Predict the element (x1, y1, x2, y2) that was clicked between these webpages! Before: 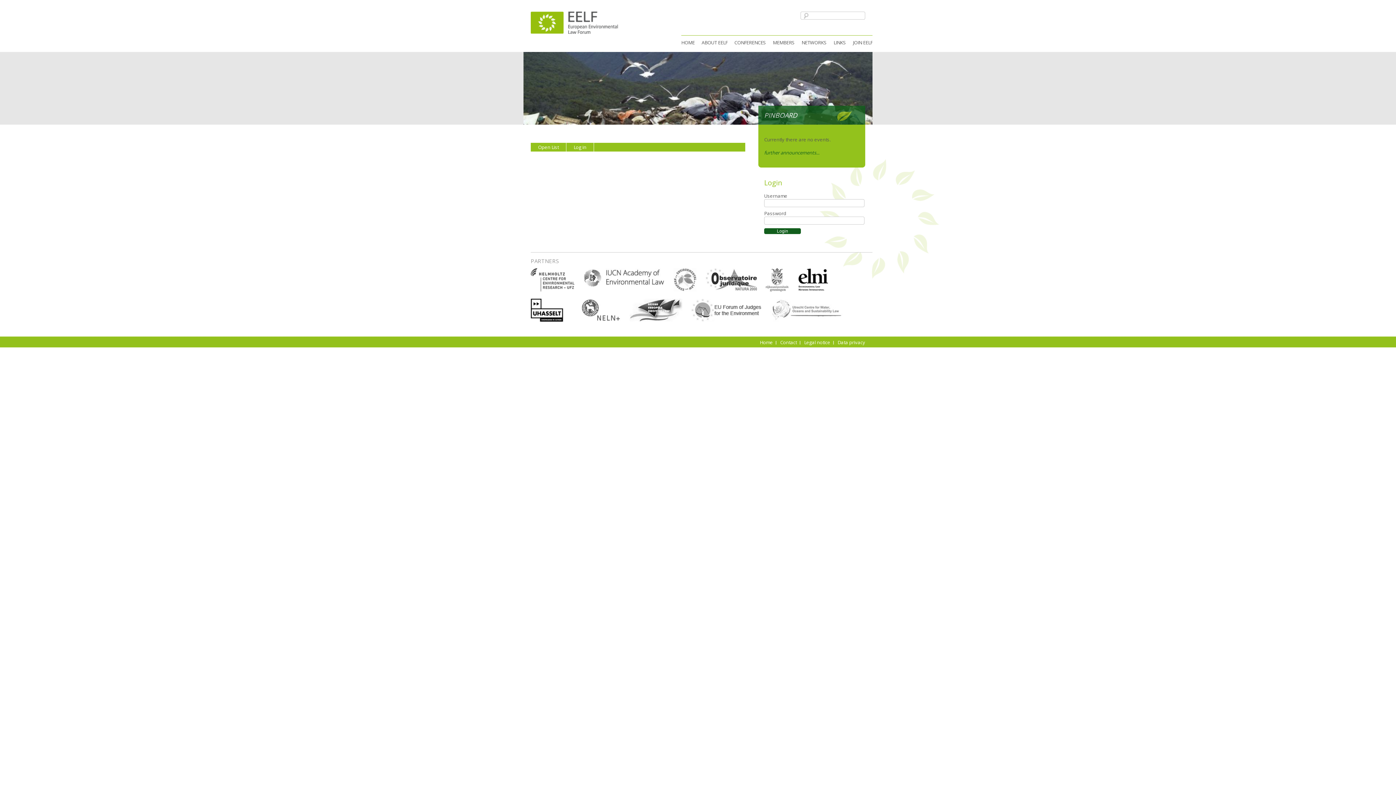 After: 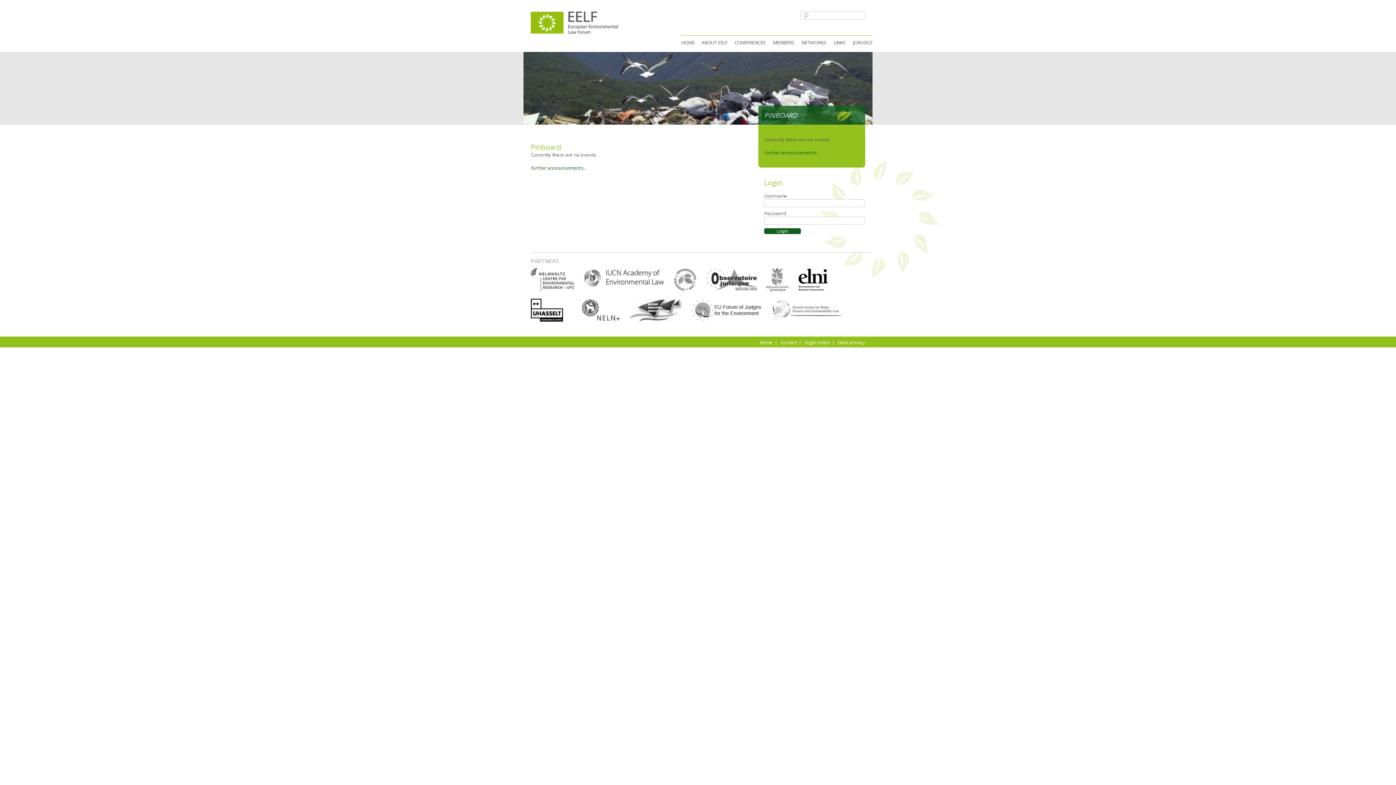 Action: bbox: (764, 110, 797, 119) label: PINBOARD